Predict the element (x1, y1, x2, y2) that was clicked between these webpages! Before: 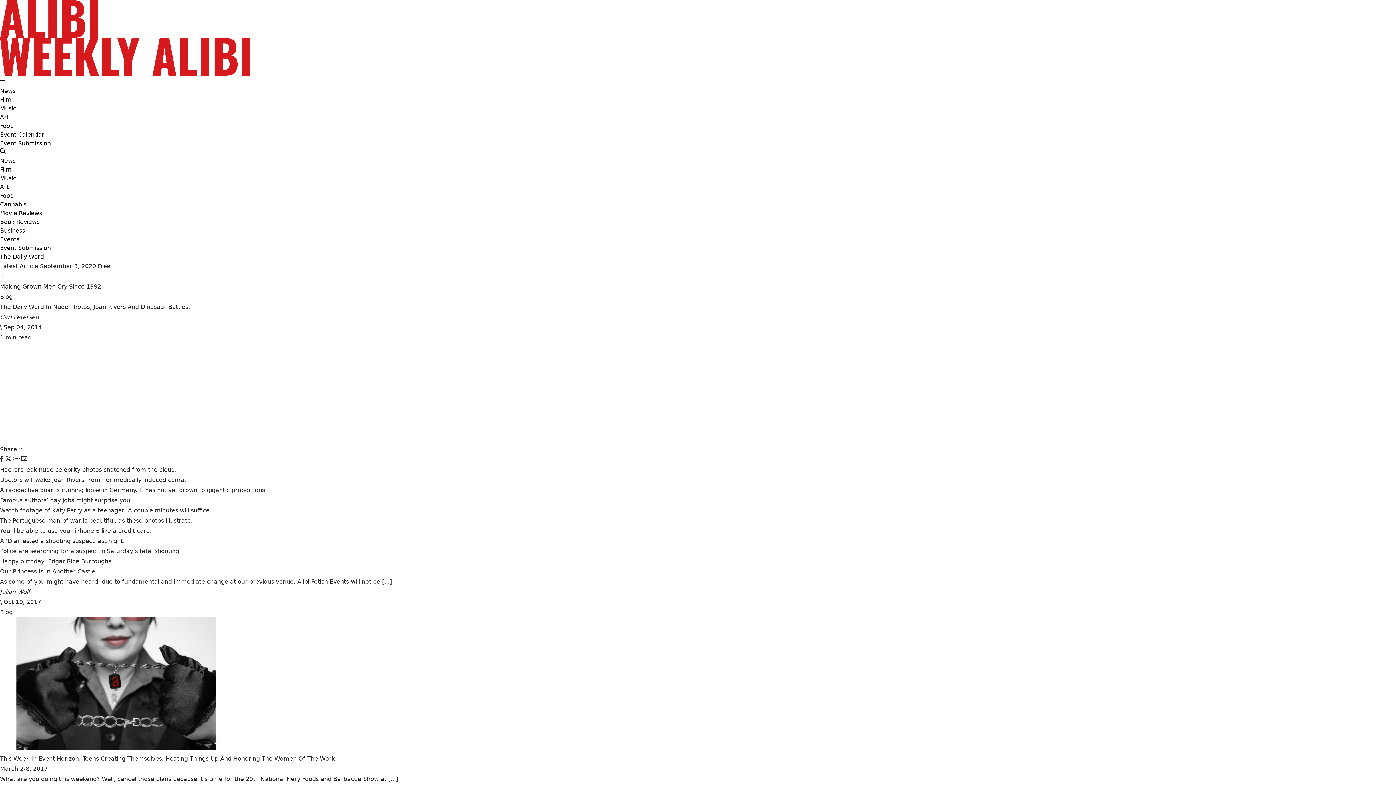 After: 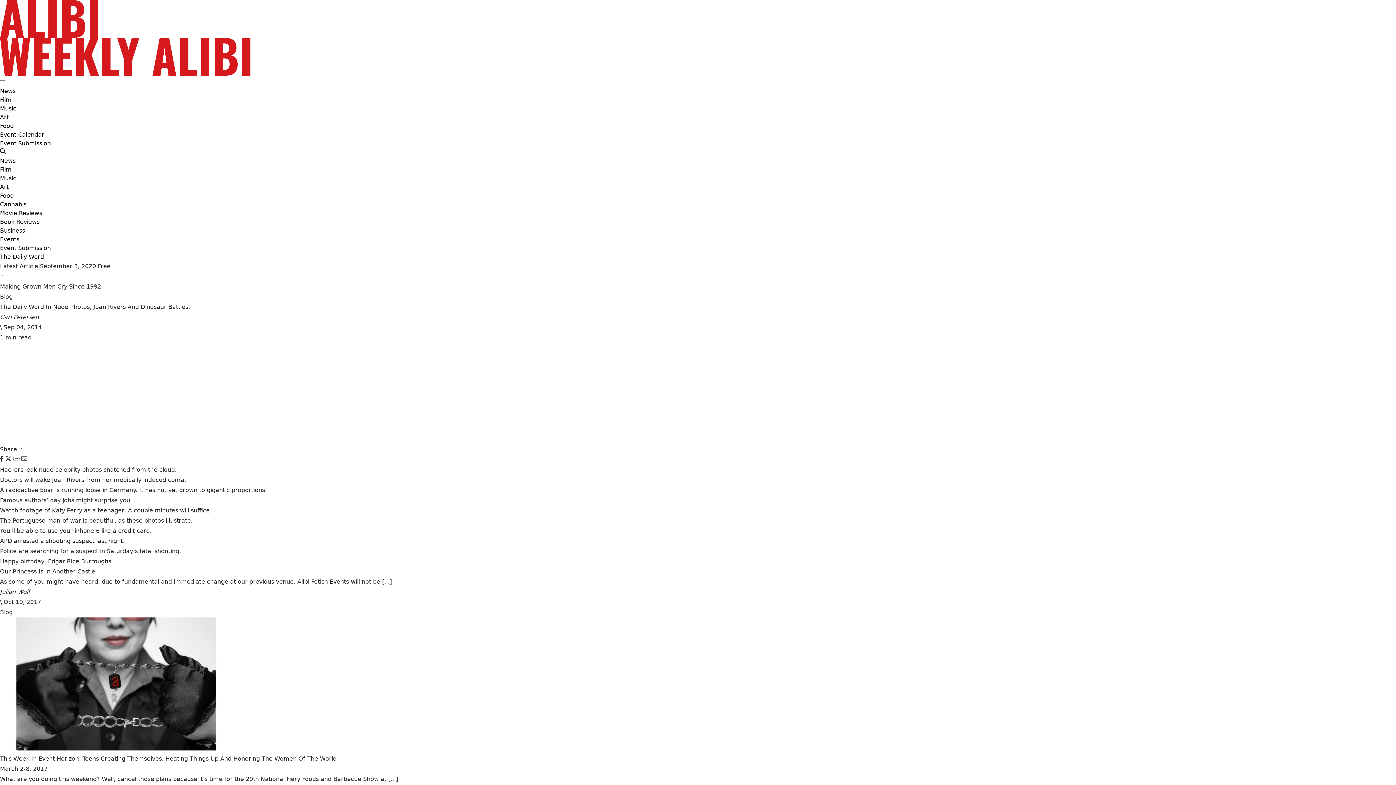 Action: label: Edgar Rice Burroughs bbox: (48, 556, 111, 566)